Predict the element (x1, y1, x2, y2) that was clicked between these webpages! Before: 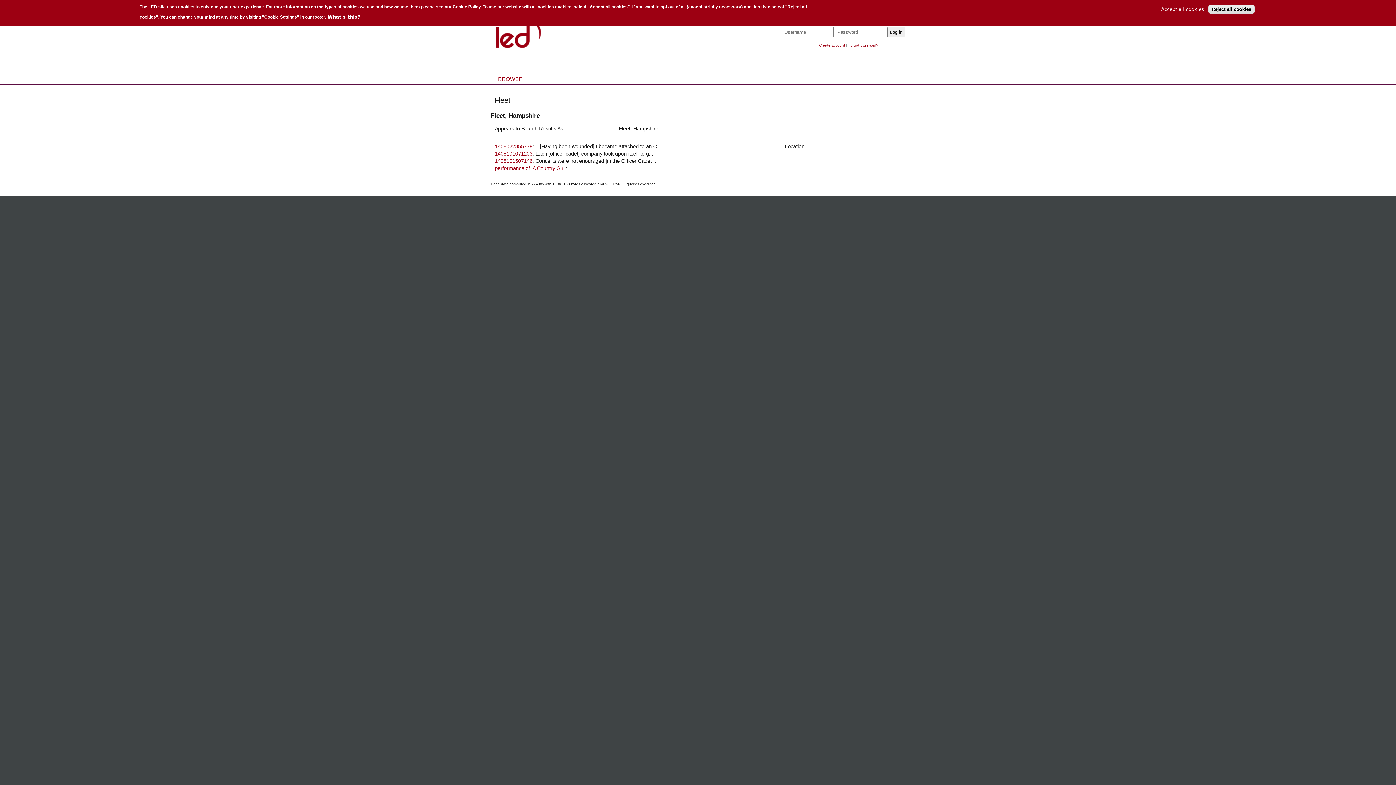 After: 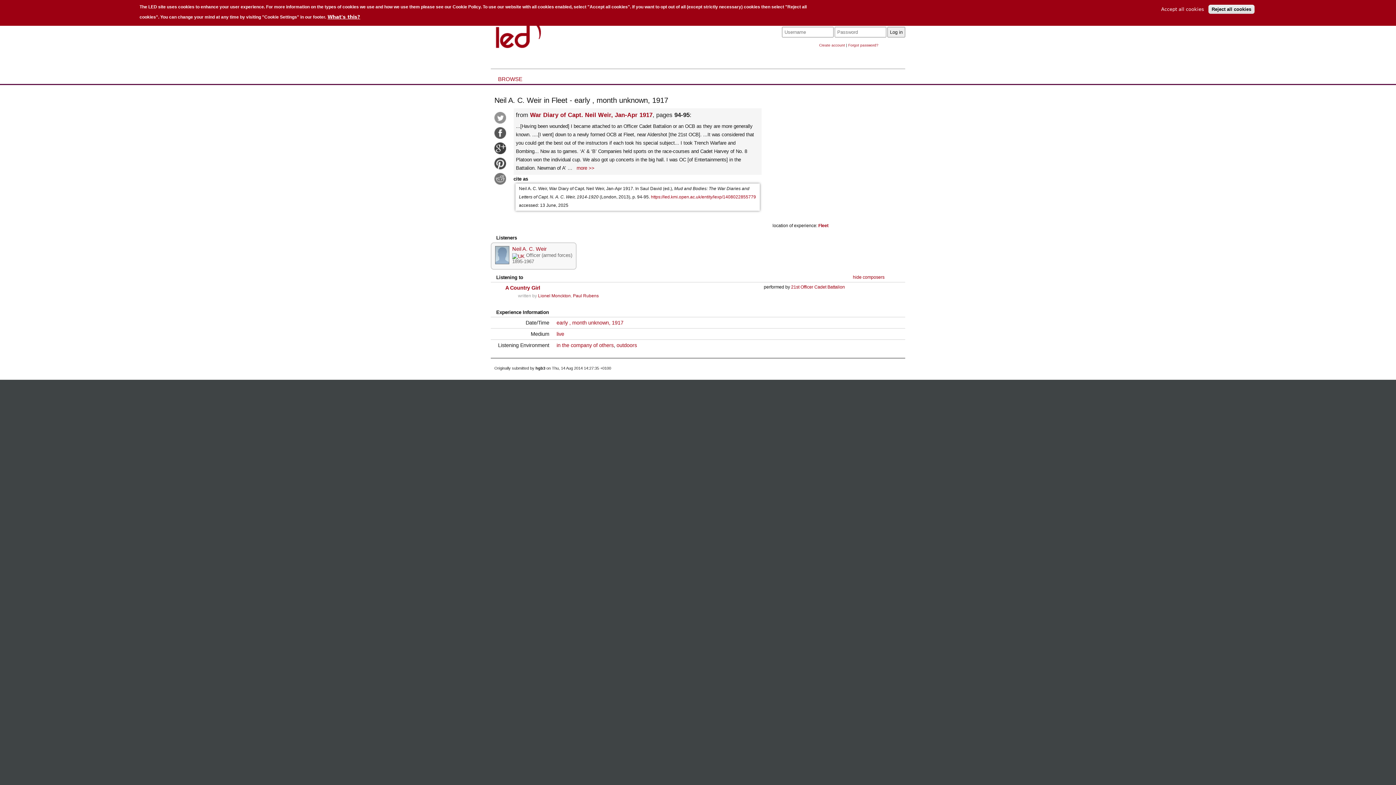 Action: bbox: (494, 143, 532, 149) label: 1408022855779